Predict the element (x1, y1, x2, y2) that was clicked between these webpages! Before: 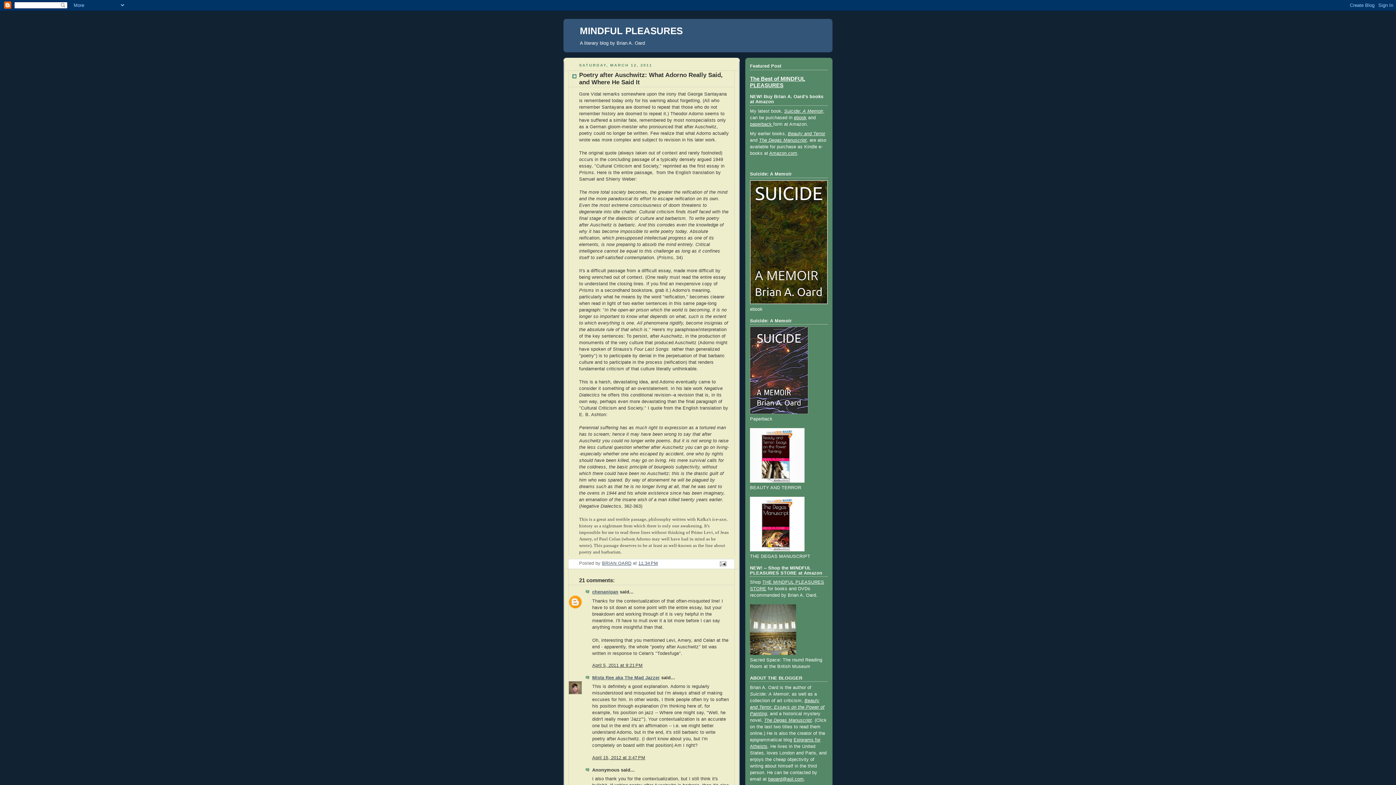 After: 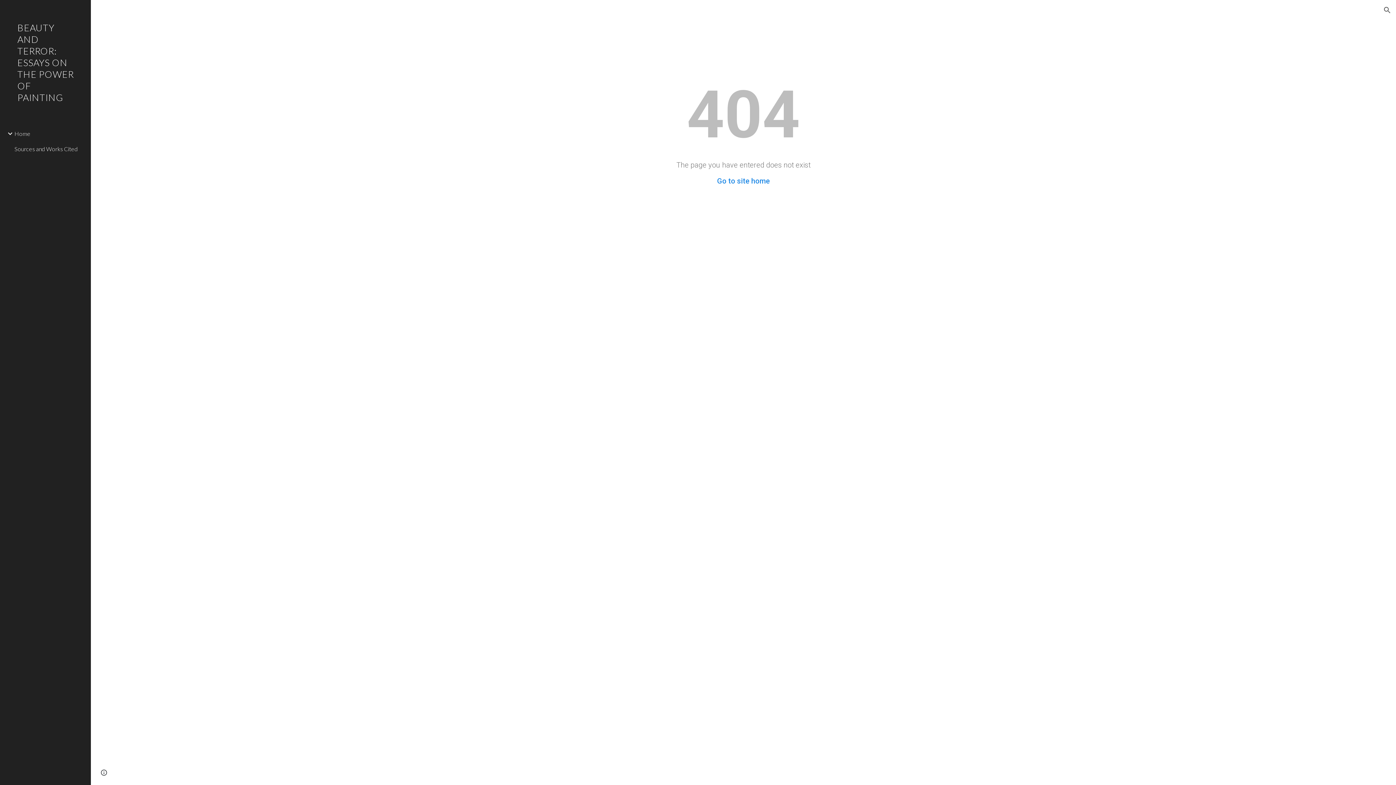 Action: bbox: (750, 698, 824, 716) label: Beauty and Terror: Essays on the Power of Painting